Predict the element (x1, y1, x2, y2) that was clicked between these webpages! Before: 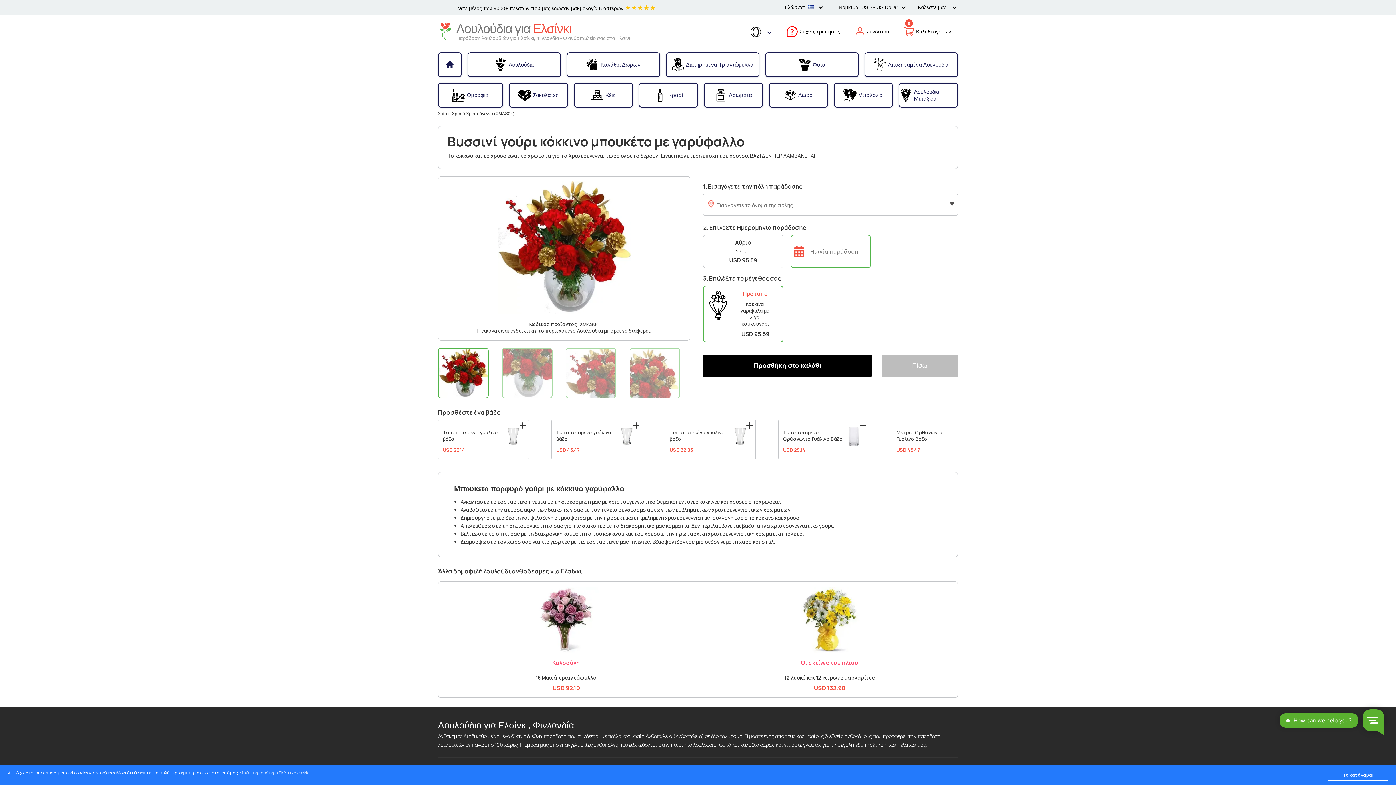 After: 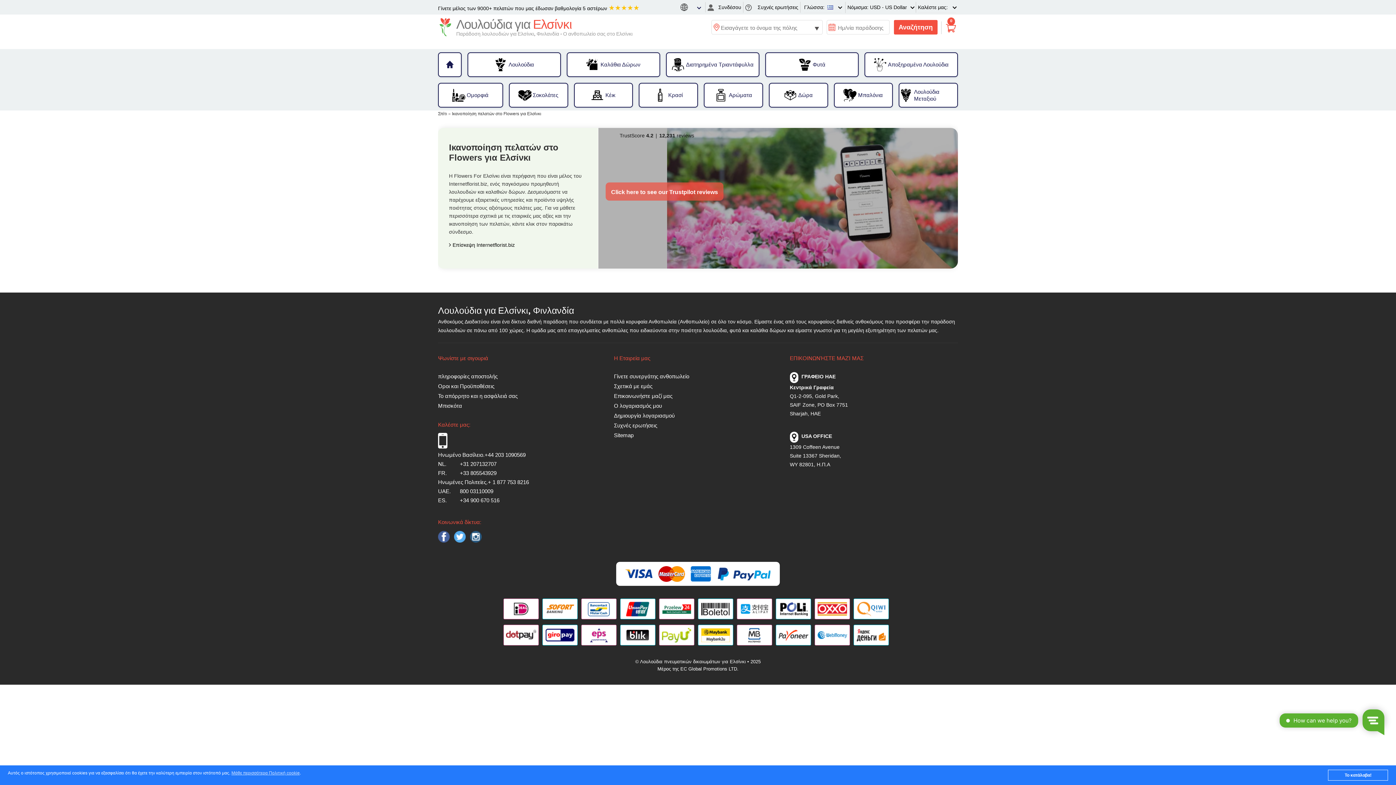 Action: label: Γίνετε μέλος των 9000+ πελατών που μας έδωσαν βαθμολογία 5 αστέρων ★★★★★ bbox: (454, 5, 655, 11)